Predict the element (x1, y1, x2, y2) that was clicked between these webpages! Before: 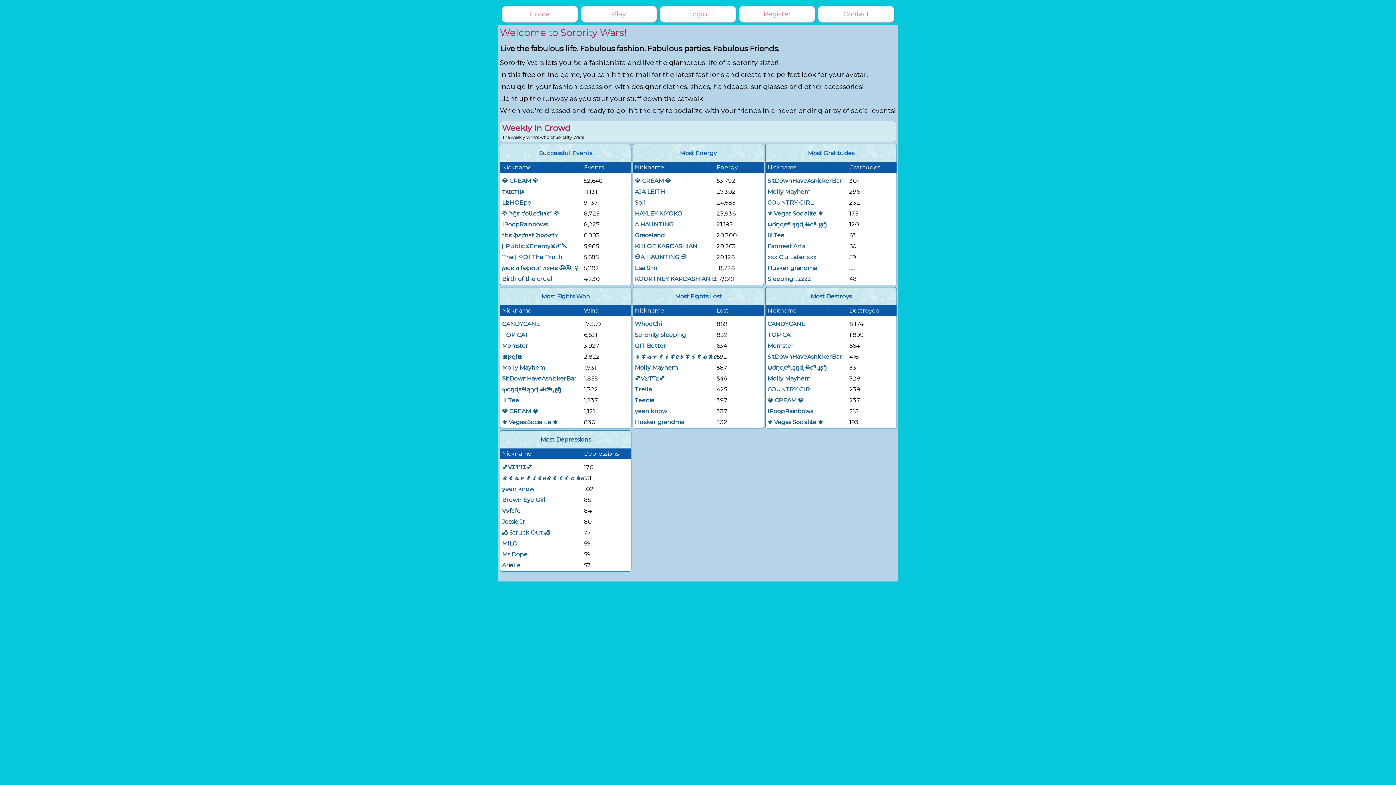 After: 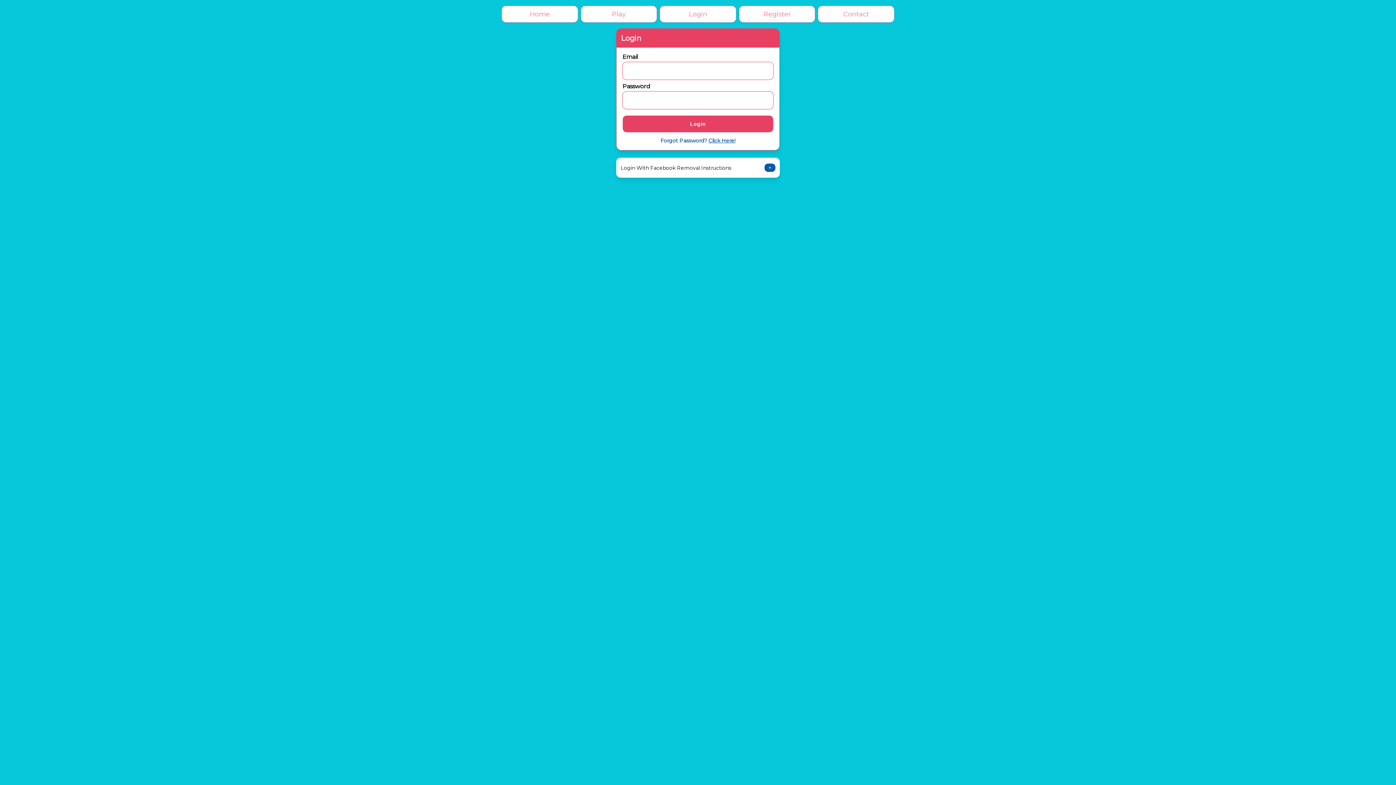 Action: label: © °ɬɧɛ ƈơƖƖɛƈɬı۷ɛ° © bbox: (502, 210, 558, 217)